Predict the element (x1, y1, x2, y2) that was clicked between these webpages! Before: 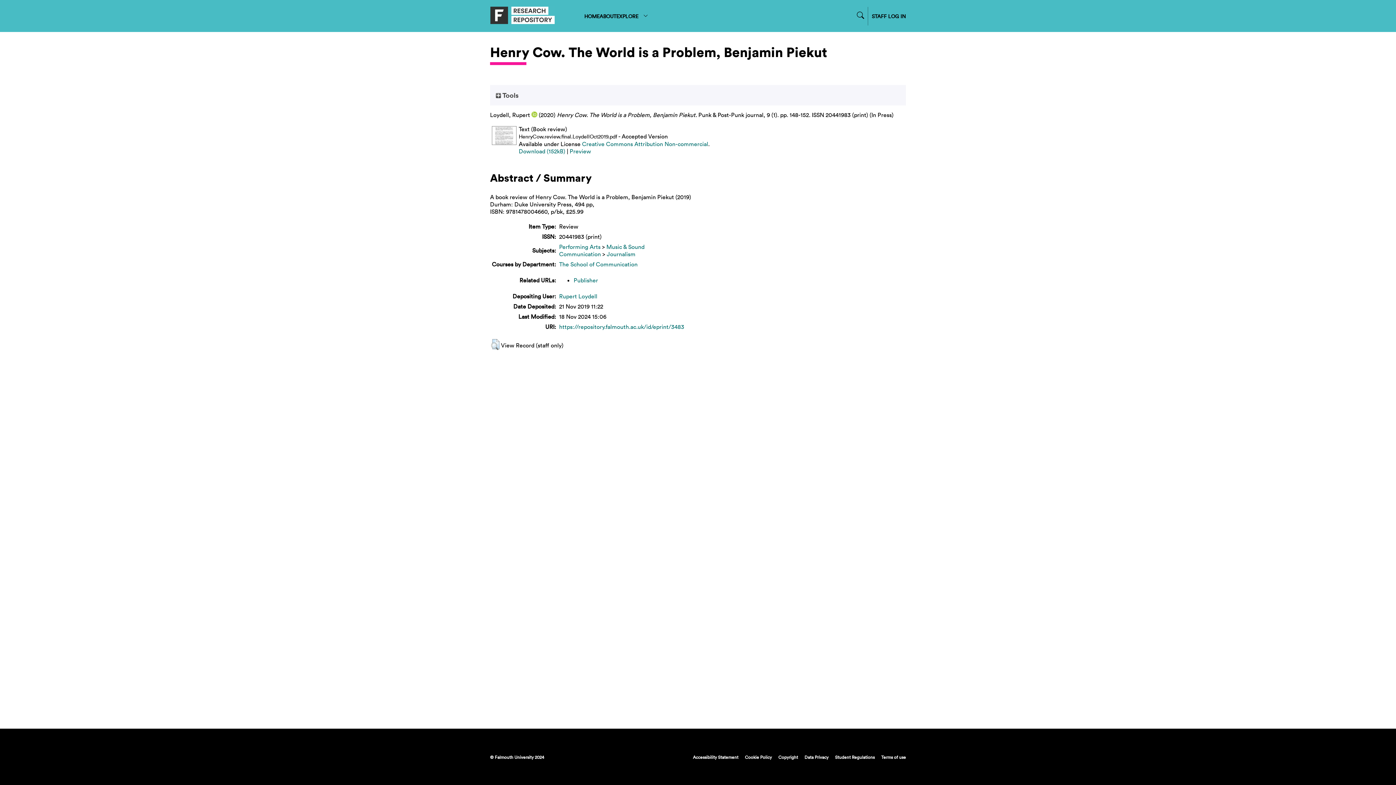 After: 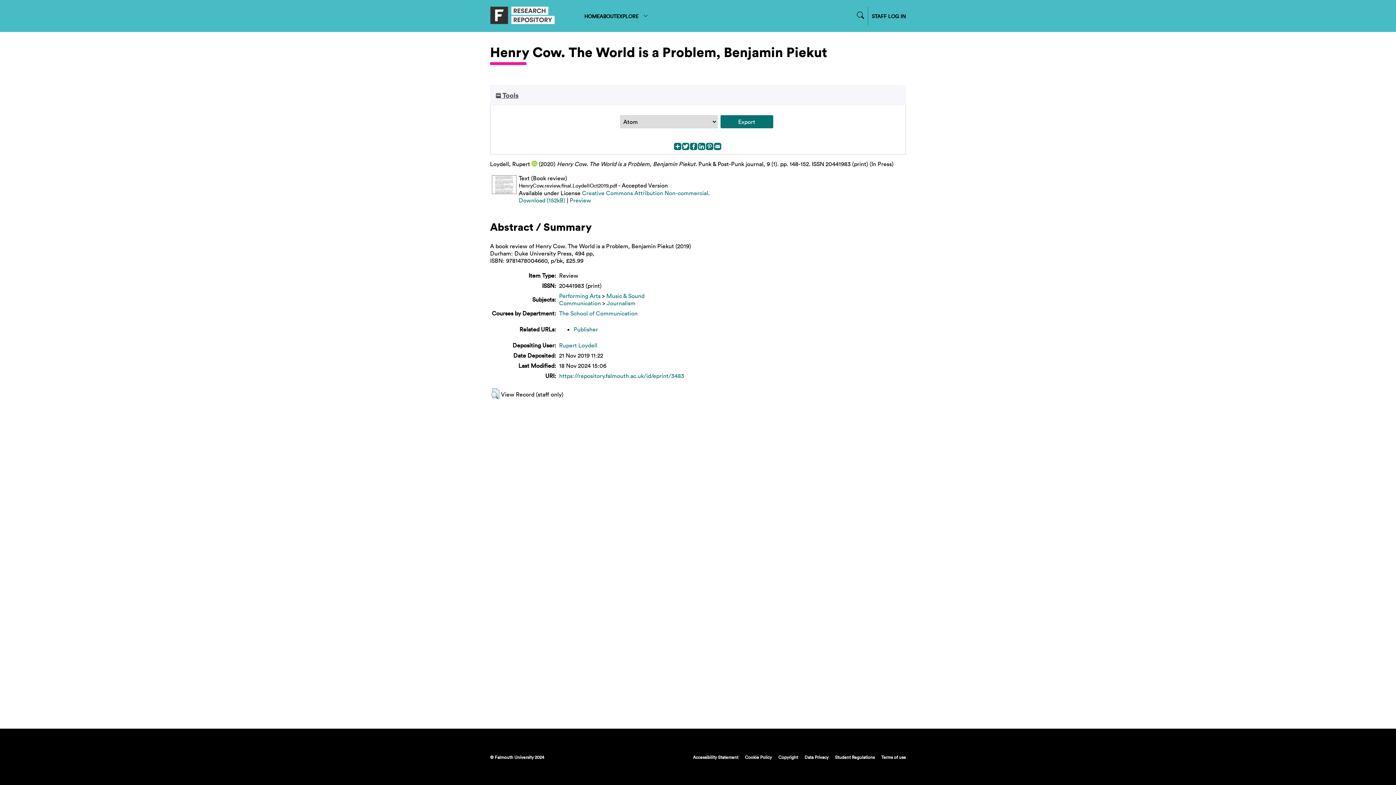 Action: label:  Tools bbox: (496, 90, 518, 99)